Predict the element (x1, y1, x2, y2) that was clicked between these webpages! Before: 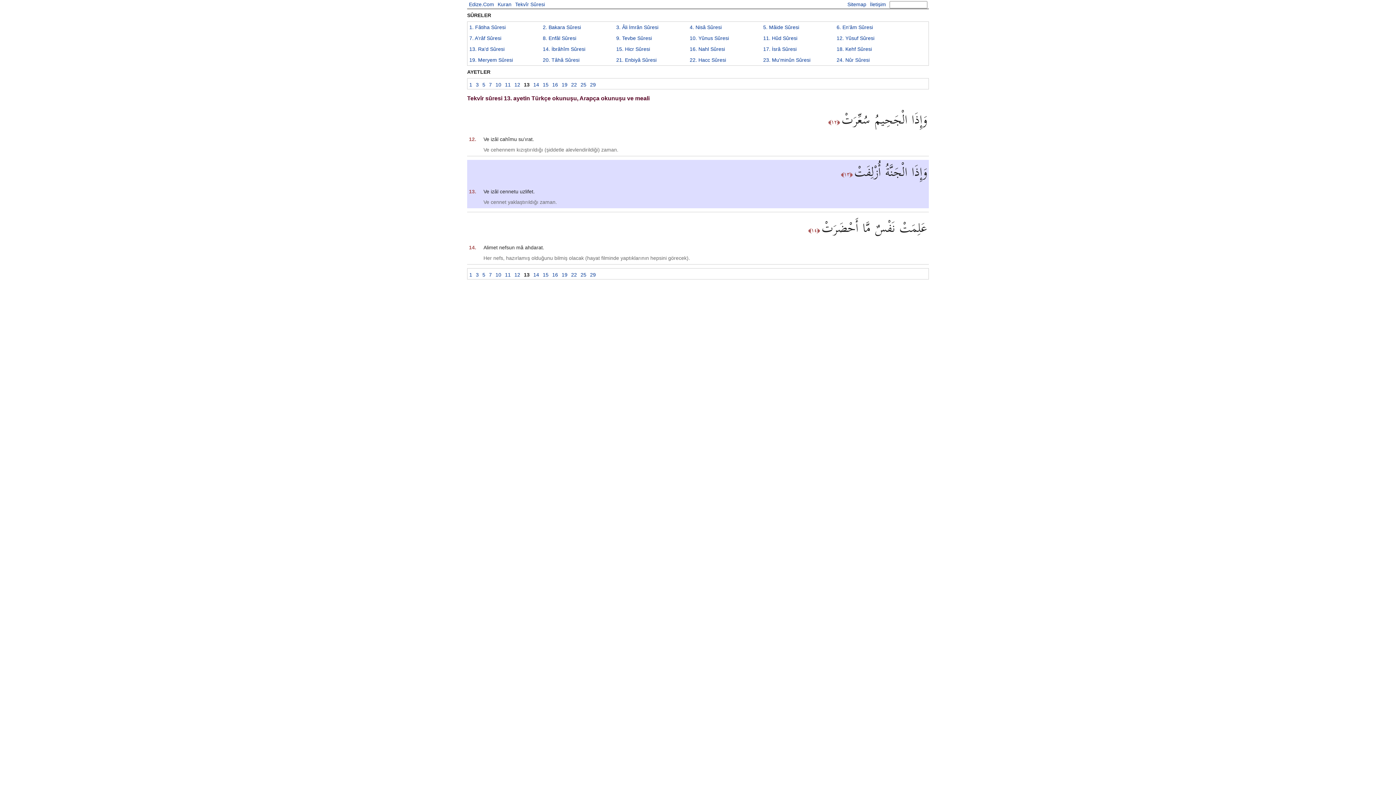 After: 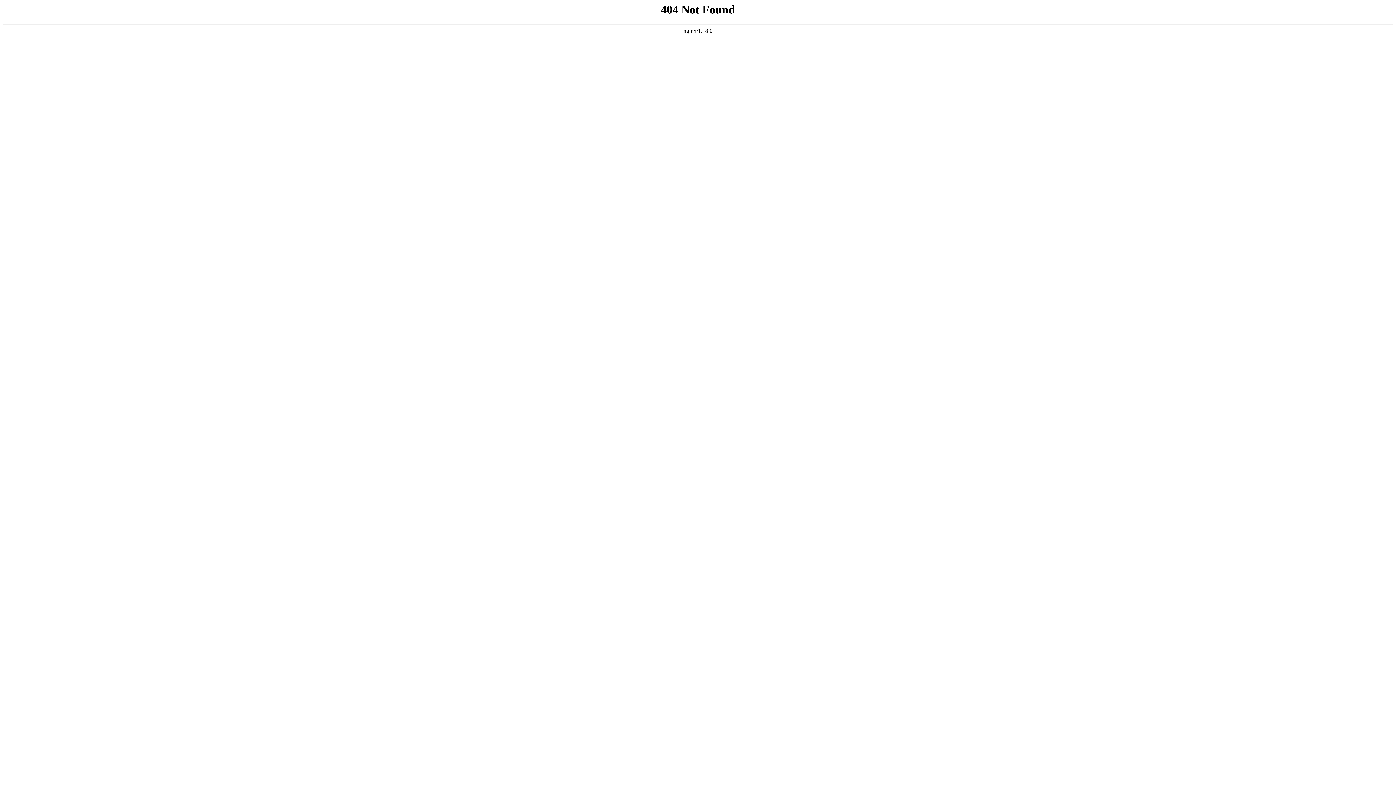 Action: bbox: (868, 0, 888, 8) label: İletişim